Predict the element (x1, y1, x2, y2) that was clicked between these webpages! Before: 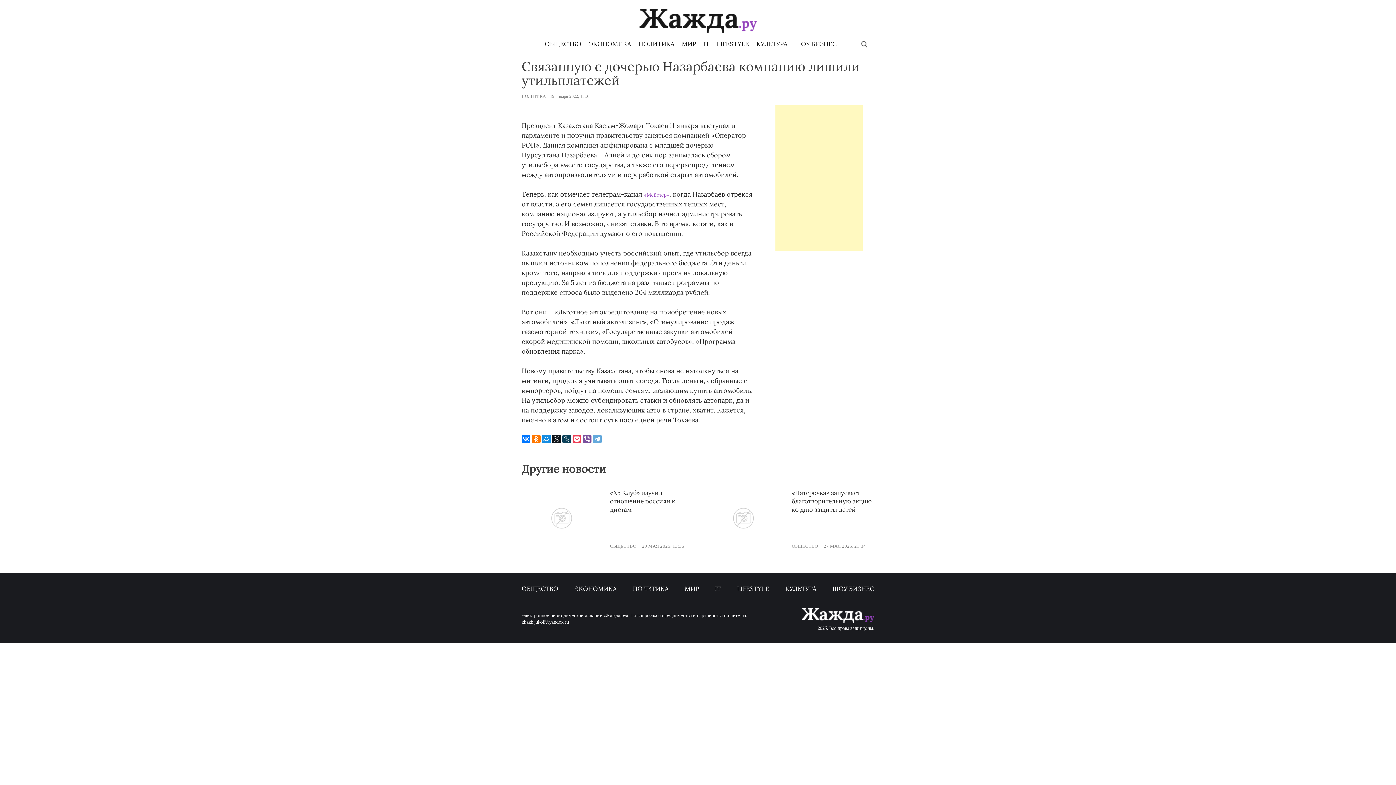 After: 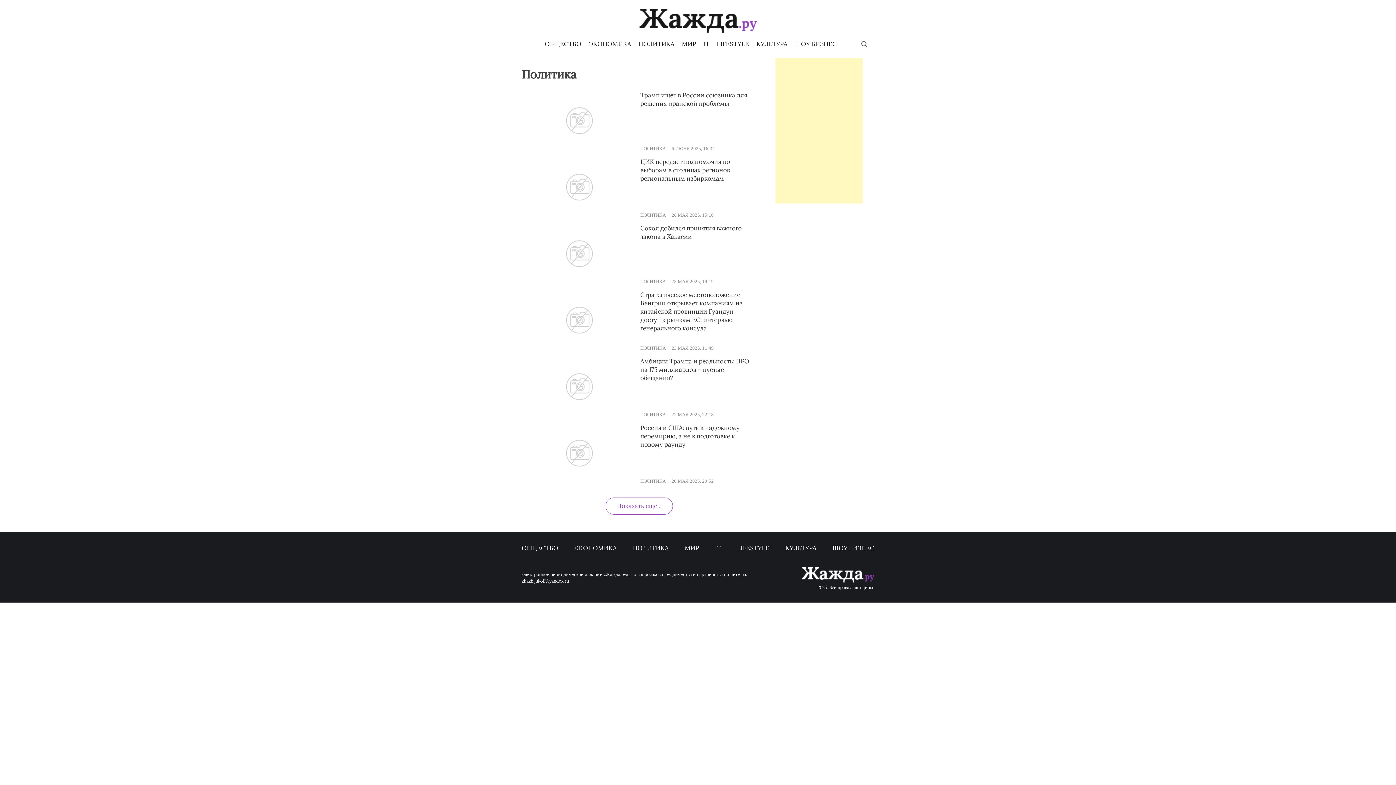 Action: label: ПОЛИТИКА bbox: (521, 93, 546, 98)